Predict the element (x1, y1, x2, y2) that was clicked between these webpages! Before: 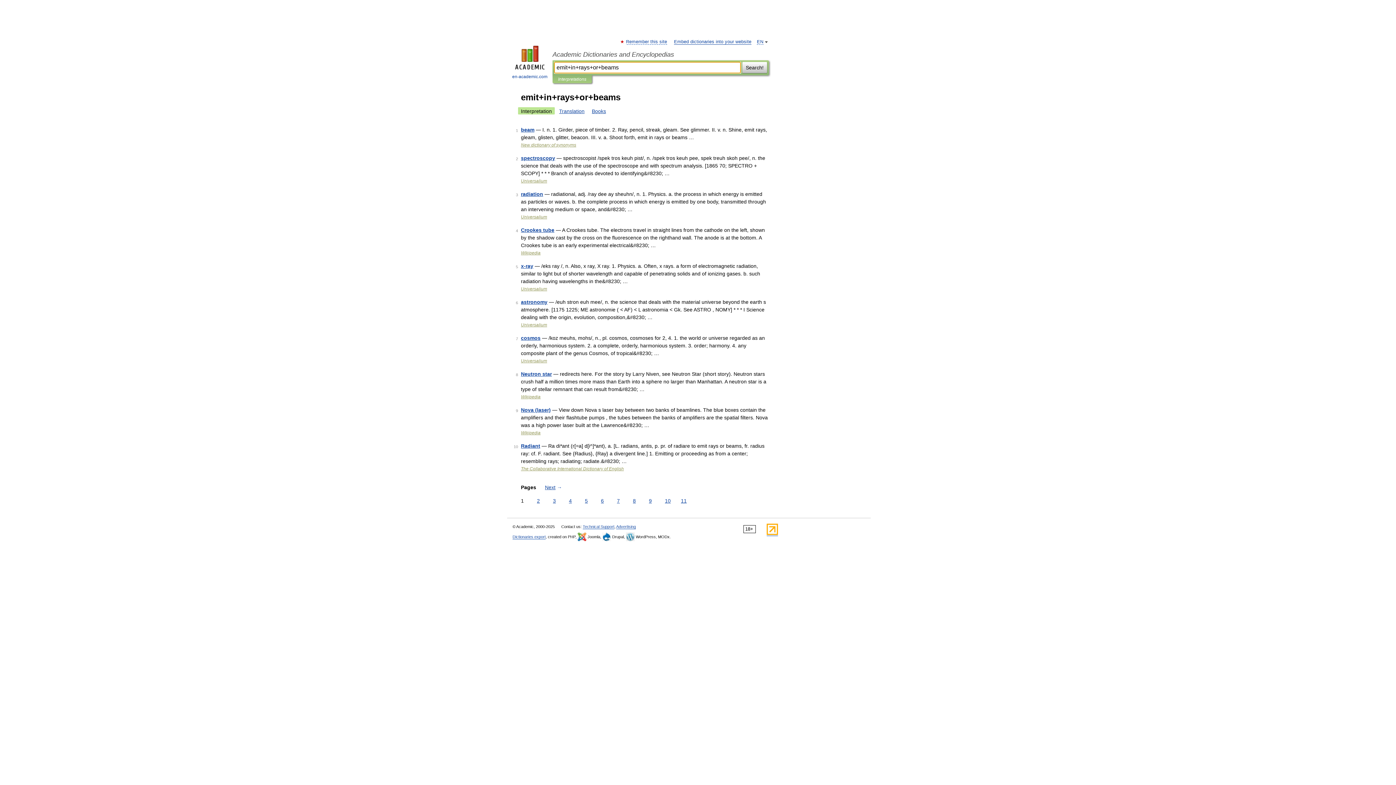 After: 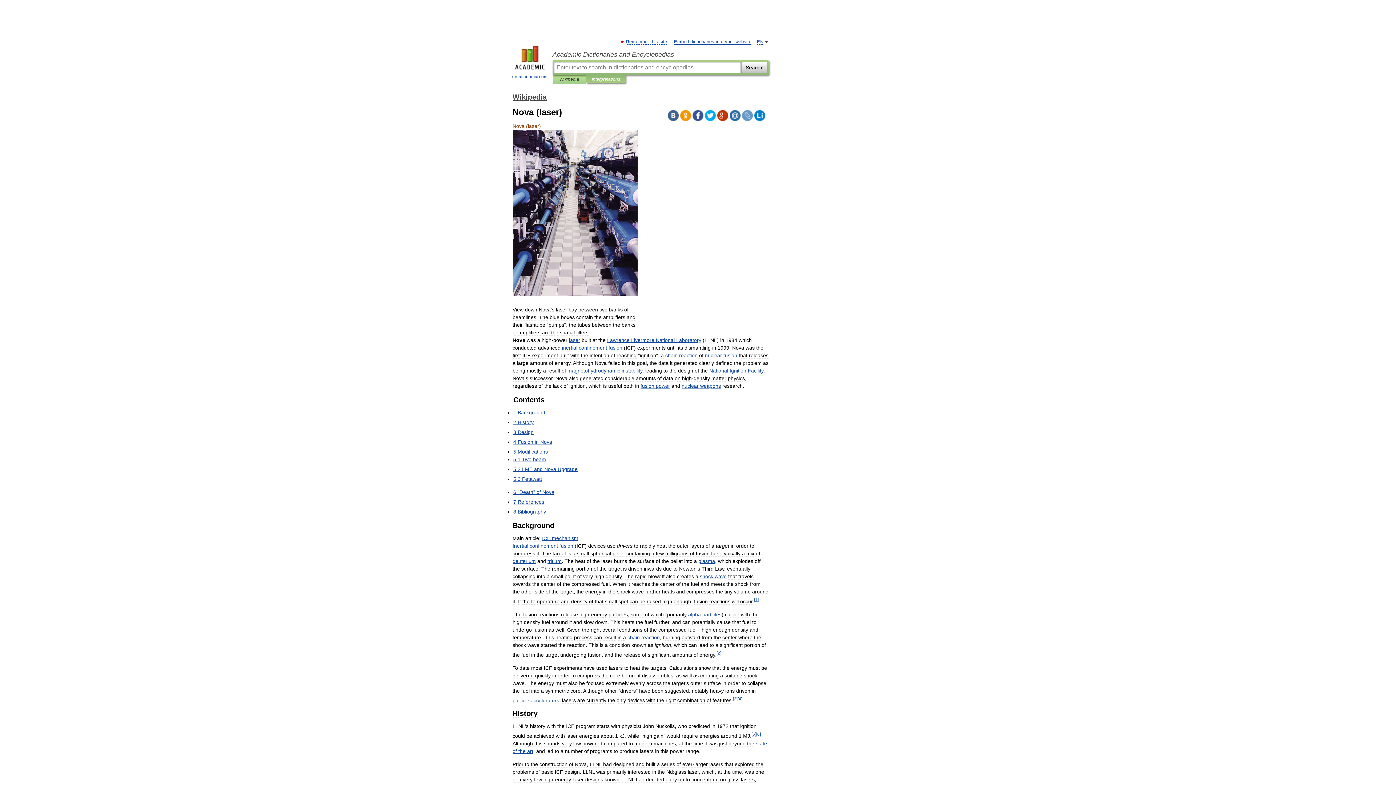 Action: bbox: (521, 407, 550, 413) label: Nova (laser)